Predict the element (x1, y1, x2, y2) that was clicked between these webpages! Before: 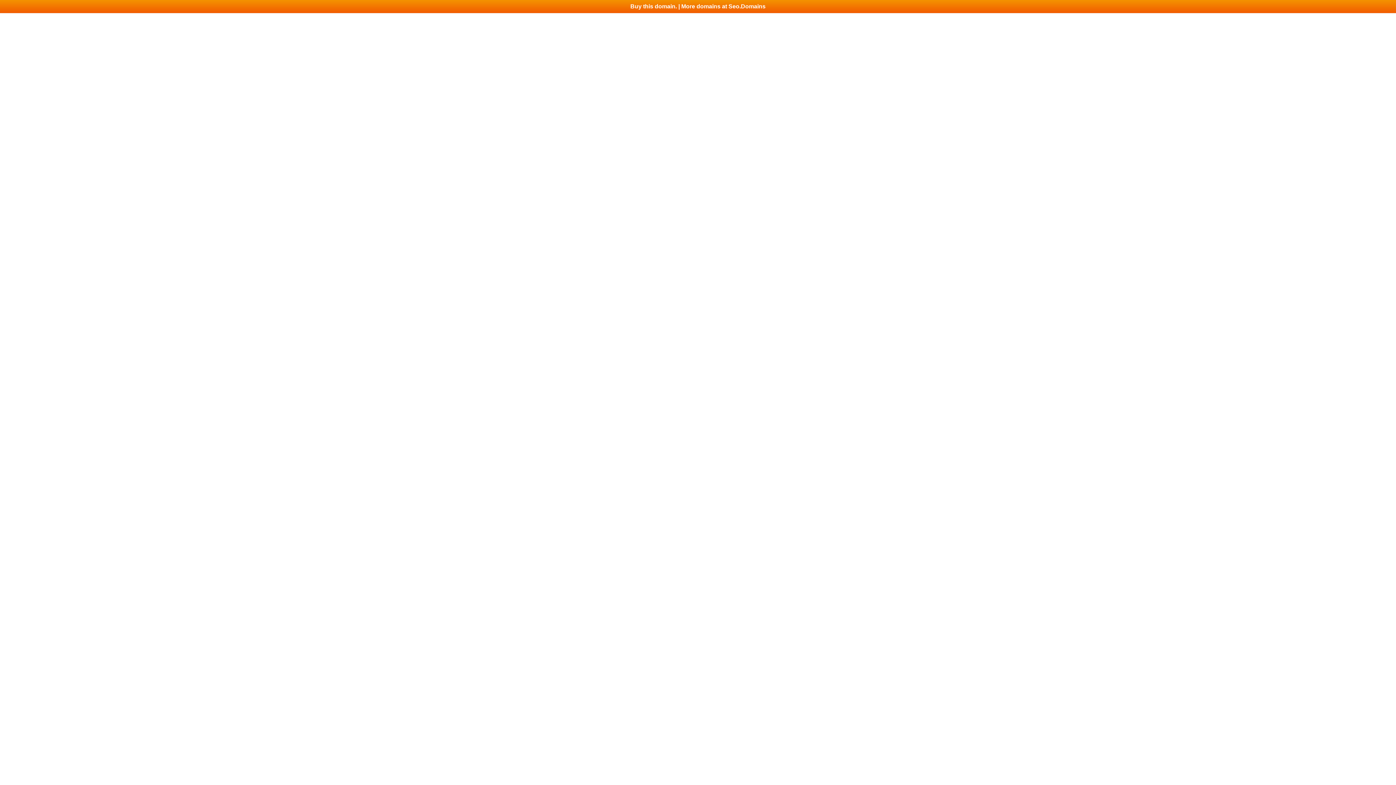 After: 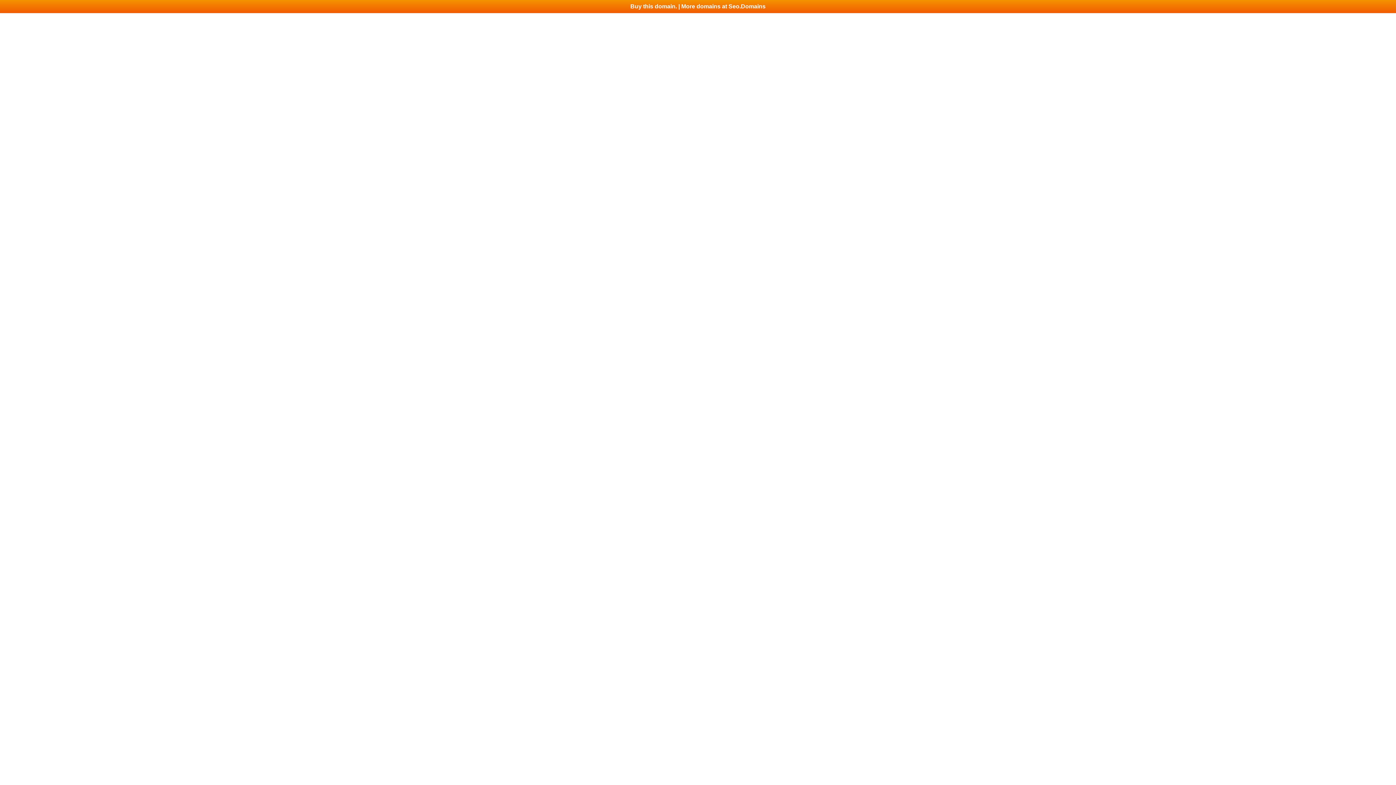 Action: bbox: (0, 0, 1396, 13) label: Buy this domain. | More domains at Seo.Domains